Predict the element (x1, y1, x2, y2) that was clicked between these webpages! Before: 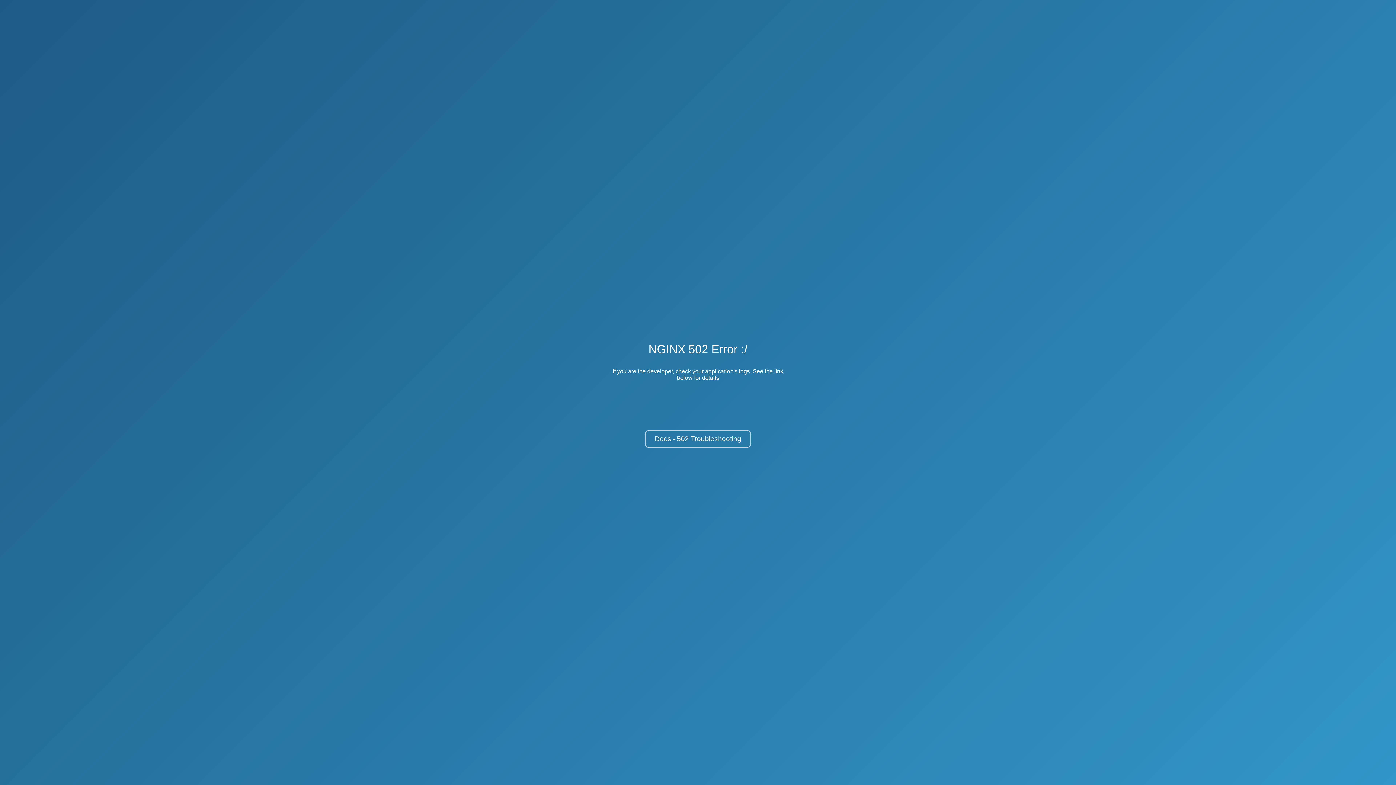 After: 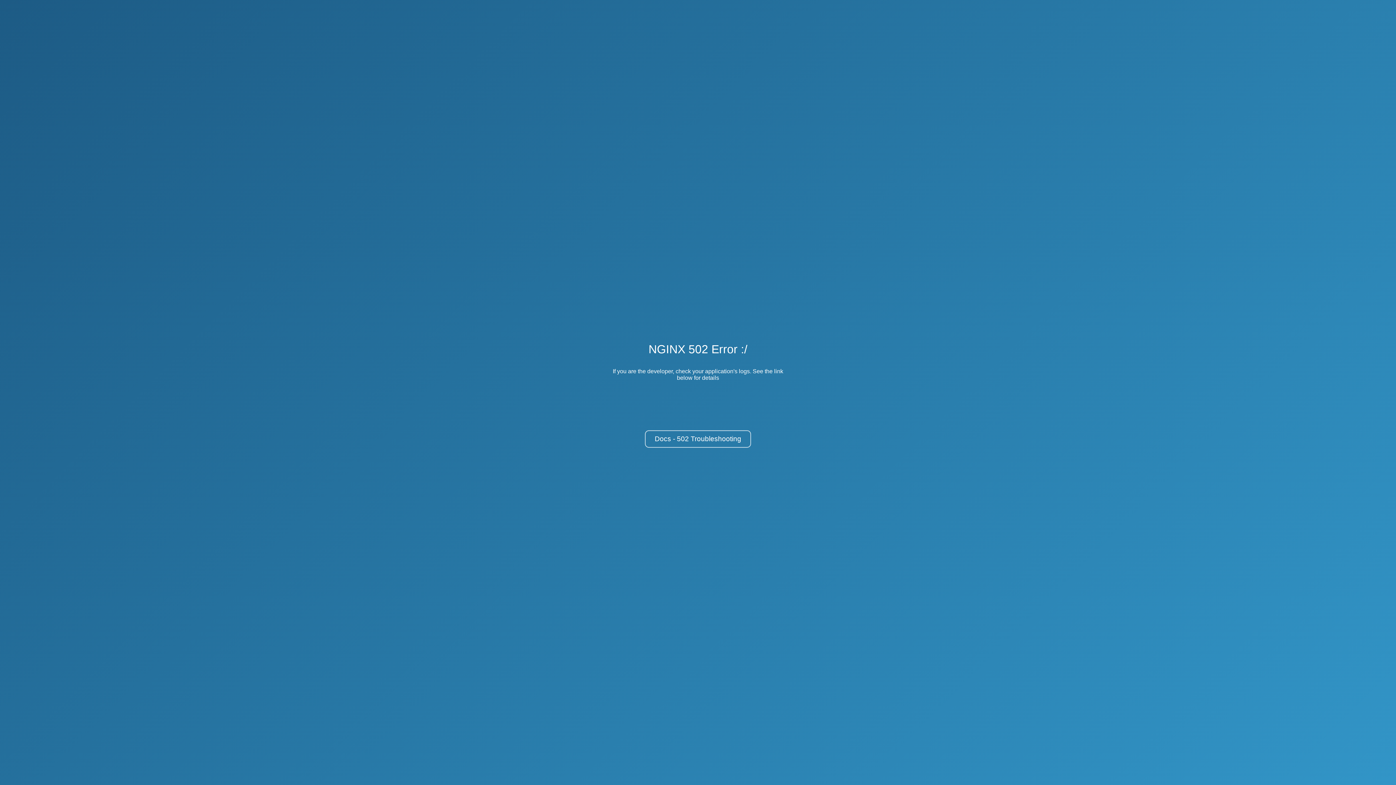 Action: label: Docs - 502 Troubleshooting bbox: (645, 430, 751, 448)